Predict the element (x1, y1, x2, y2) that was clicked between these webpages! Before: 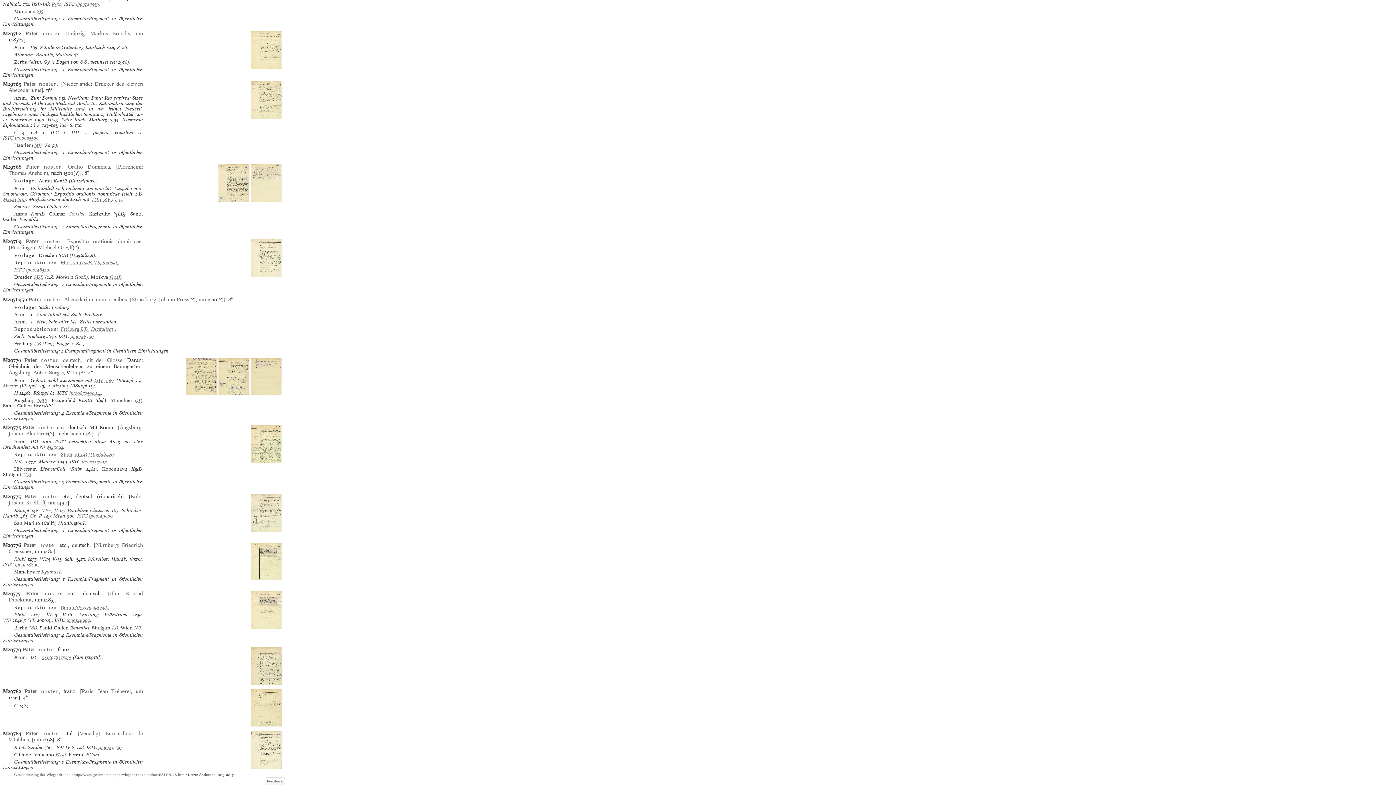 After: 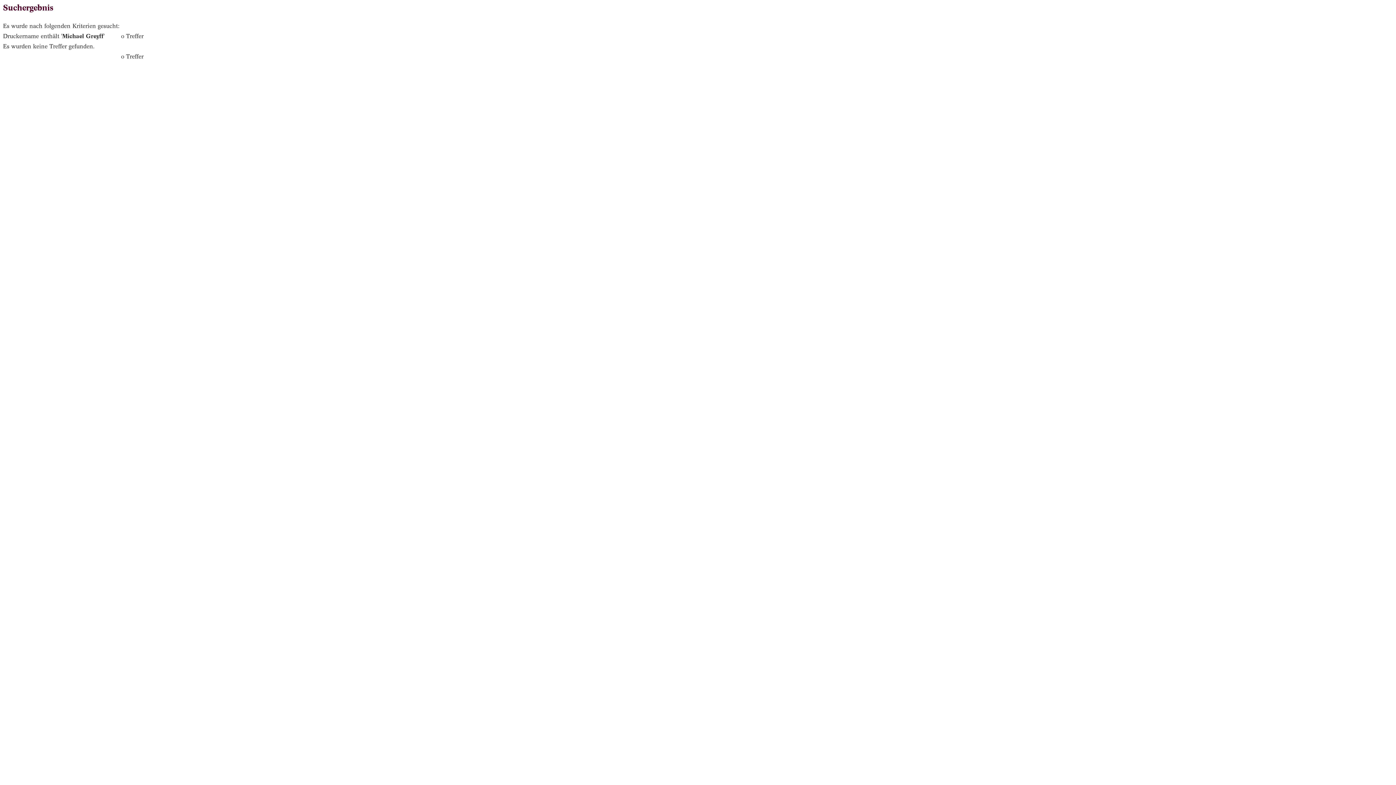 Action: bbox: (37, 244, 72, 250) label: Michael Greyff